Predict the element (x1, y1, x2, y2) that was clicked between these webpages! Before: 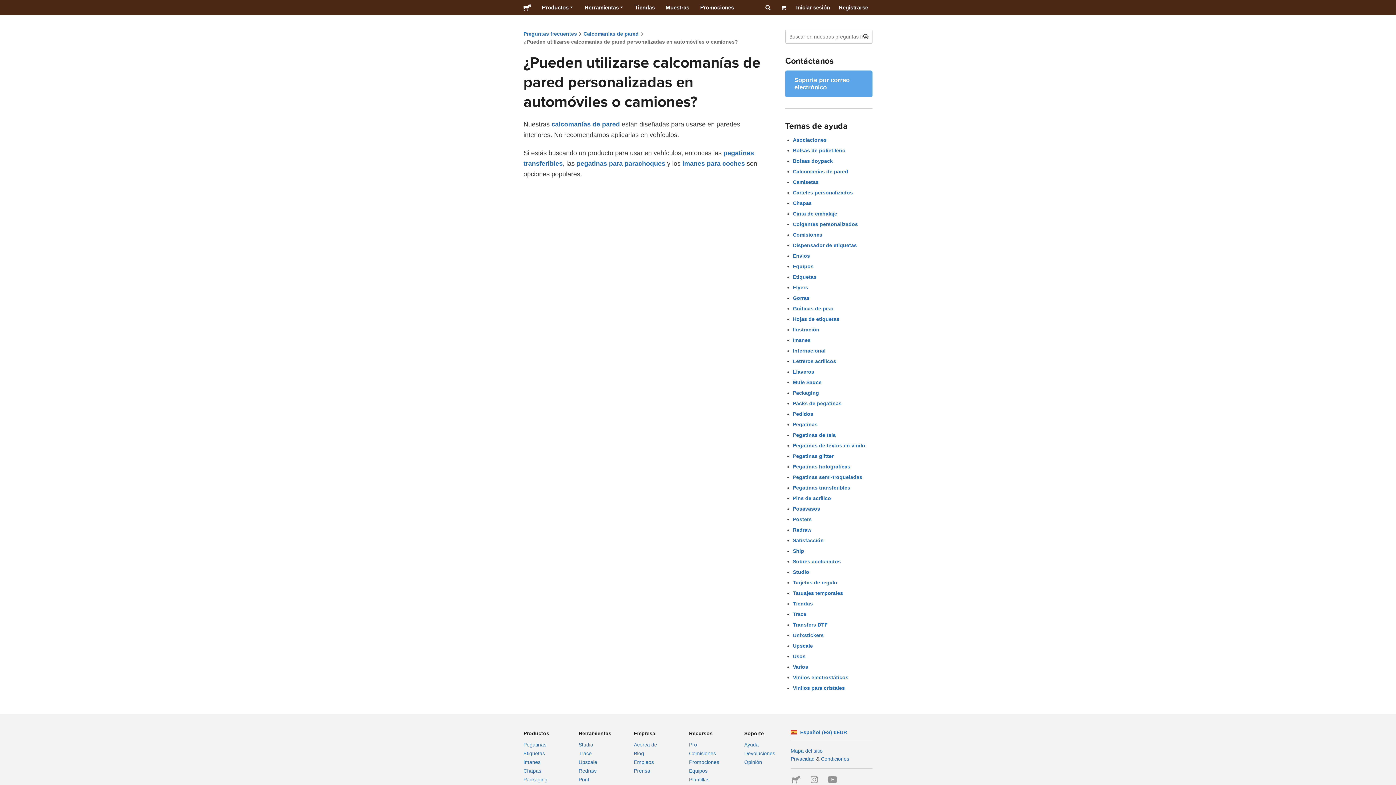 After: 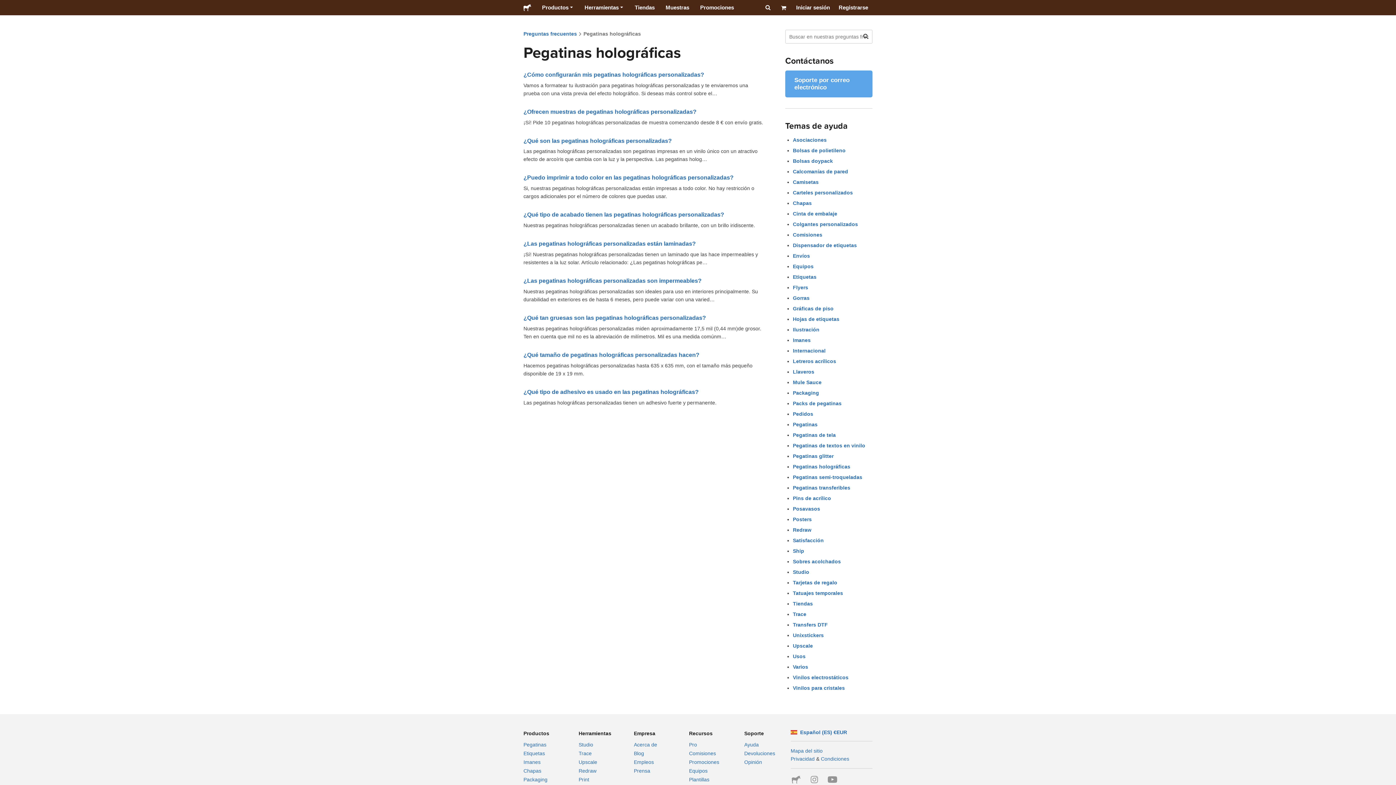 Action: bbox: (793, 463, 850, 469) label: Pegatinas holográficas